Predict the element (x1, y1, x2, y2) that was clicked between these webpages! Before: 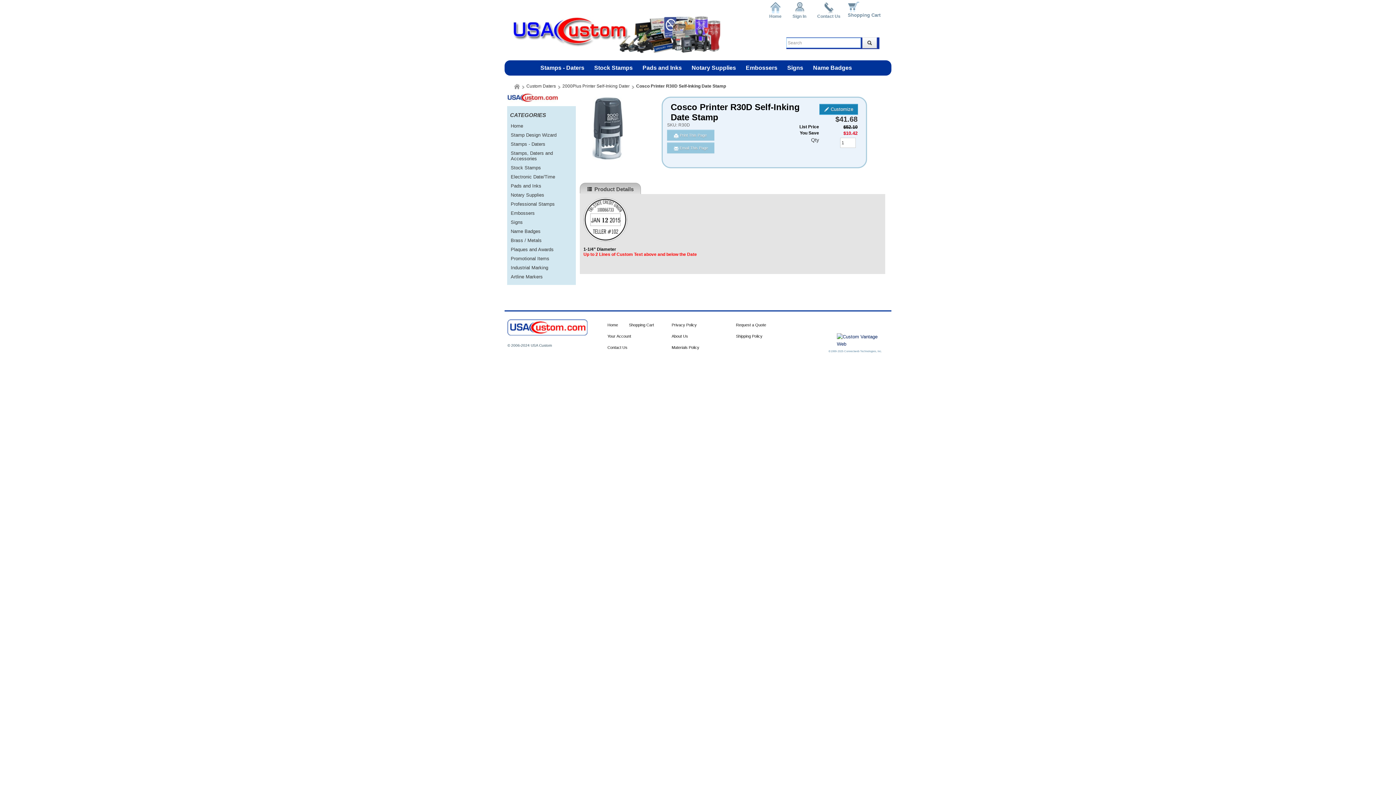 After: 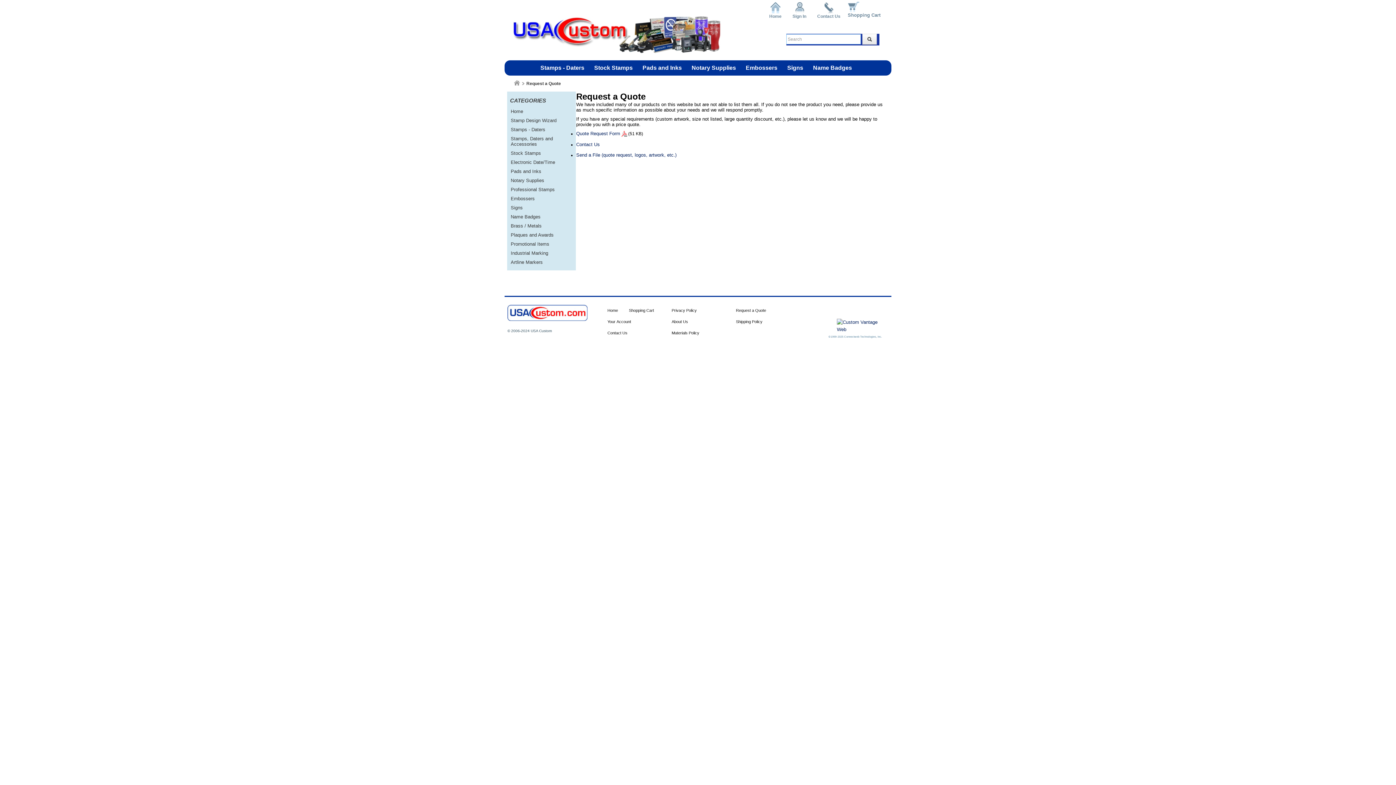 Action: bbox: (730, 319, 771, 330) label: Request a Quote